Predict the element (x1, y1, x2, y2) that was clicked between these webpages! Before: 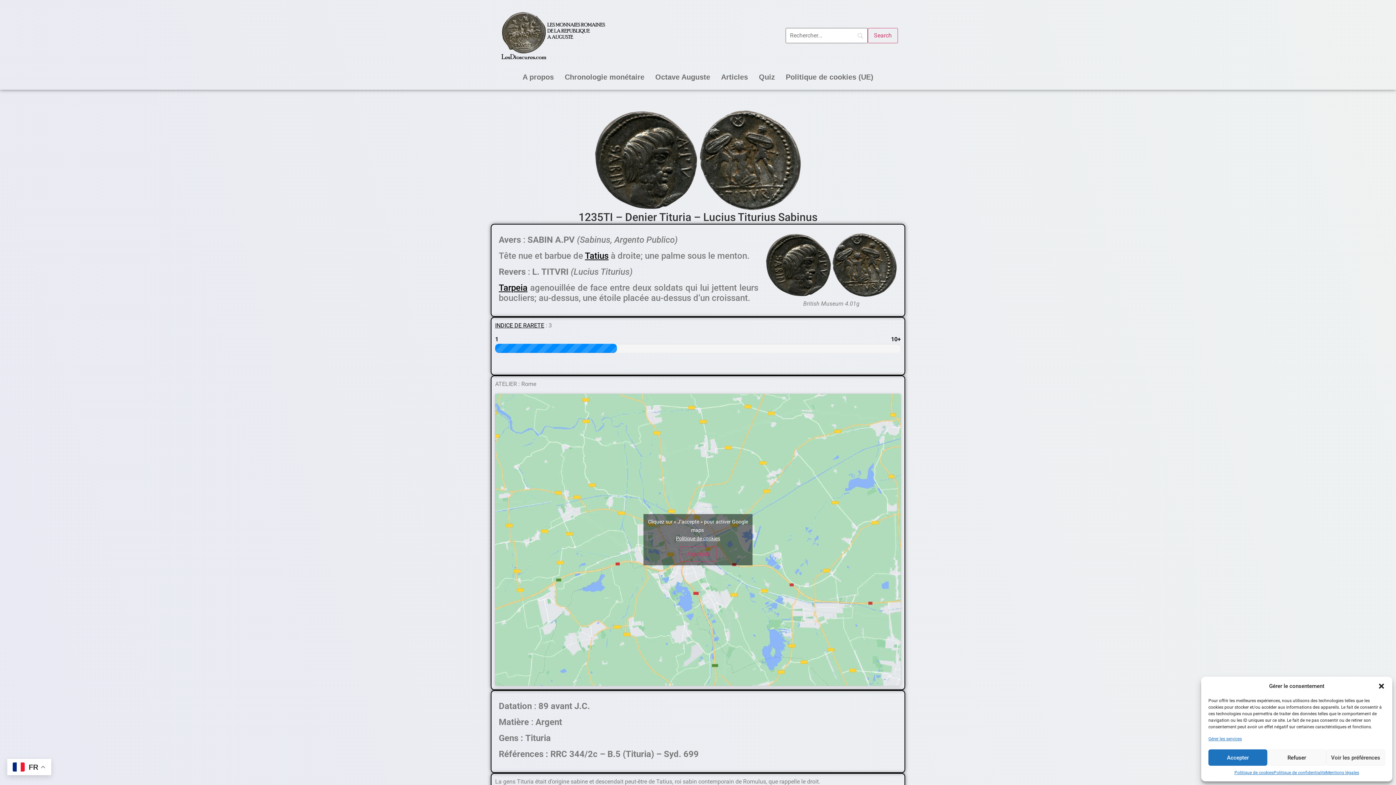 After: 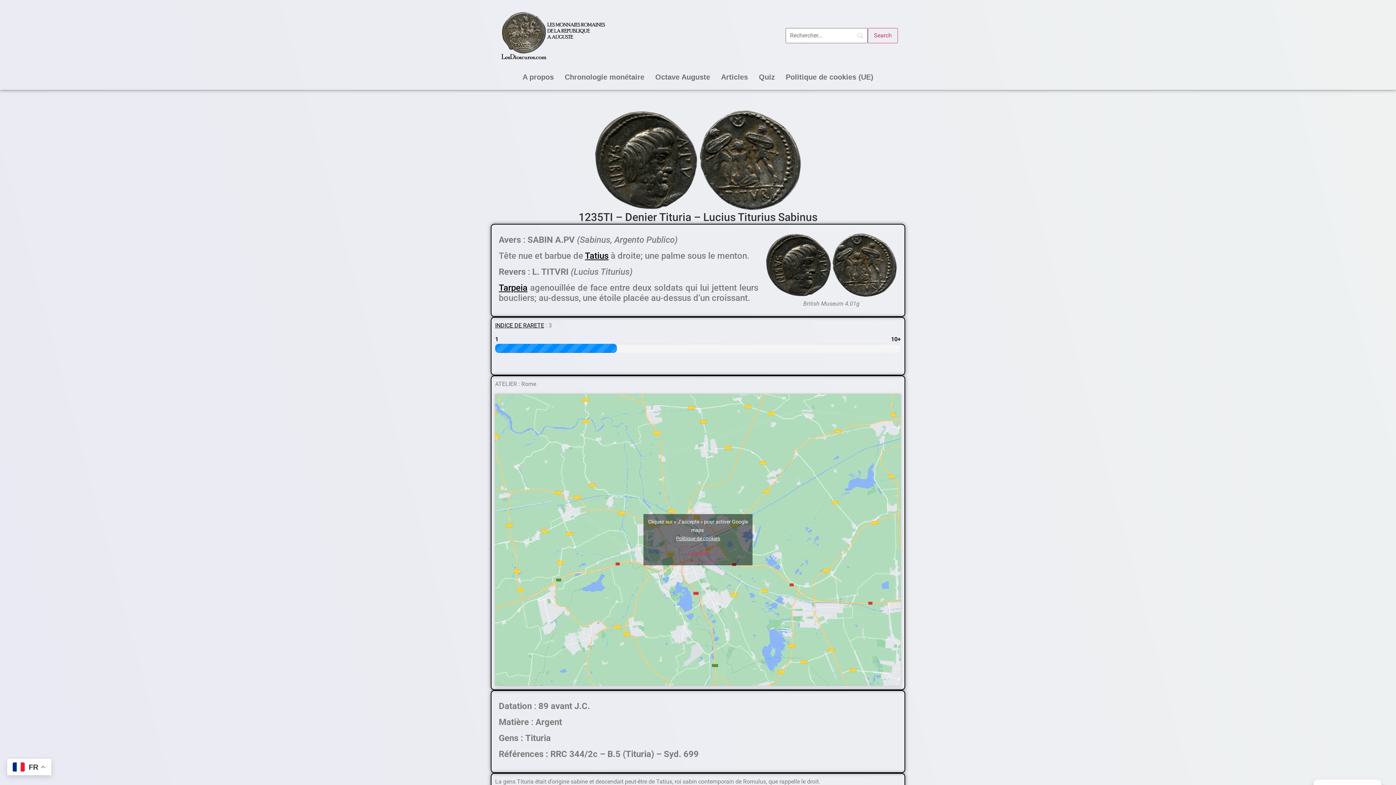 Action: bbox: (1378, 682, 1385, 690) label: Fermer la boîte de dialogue